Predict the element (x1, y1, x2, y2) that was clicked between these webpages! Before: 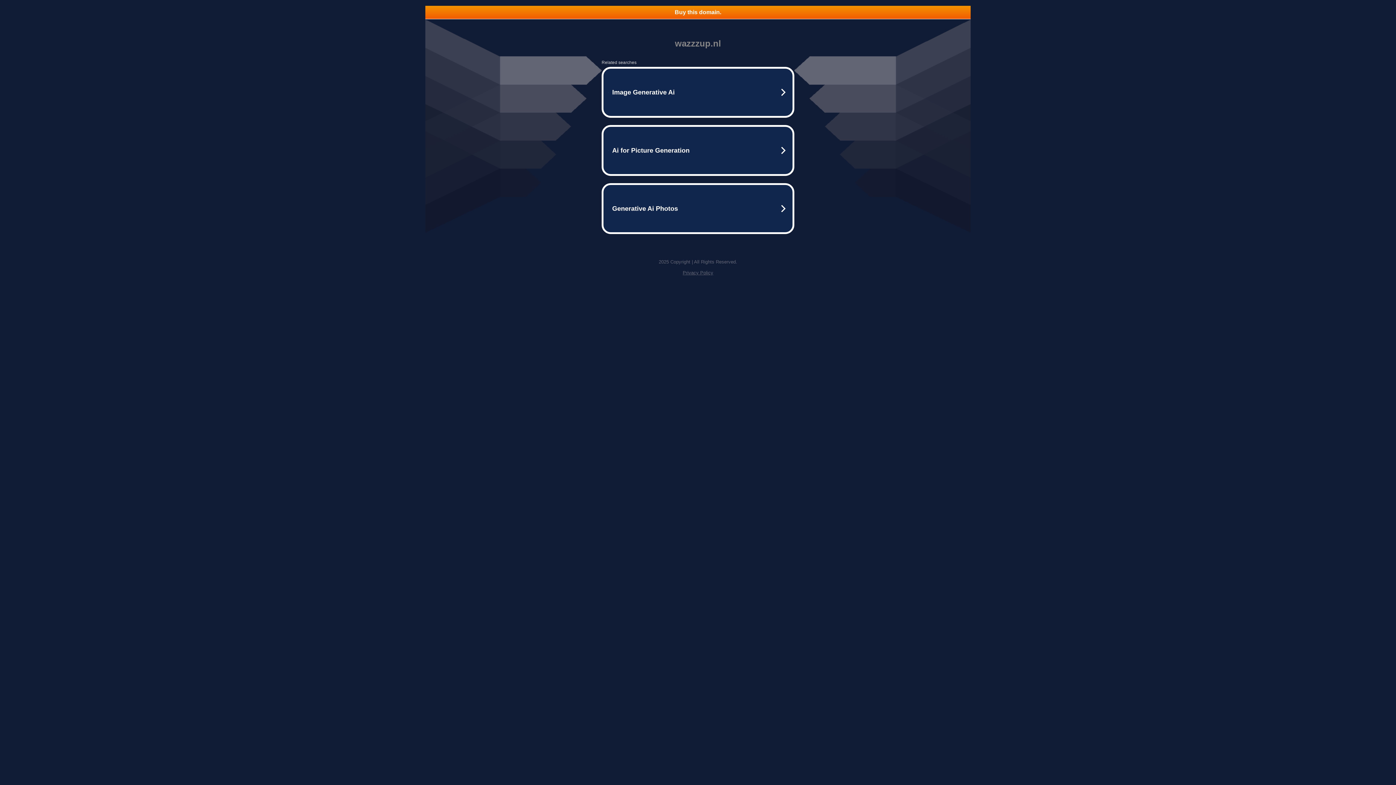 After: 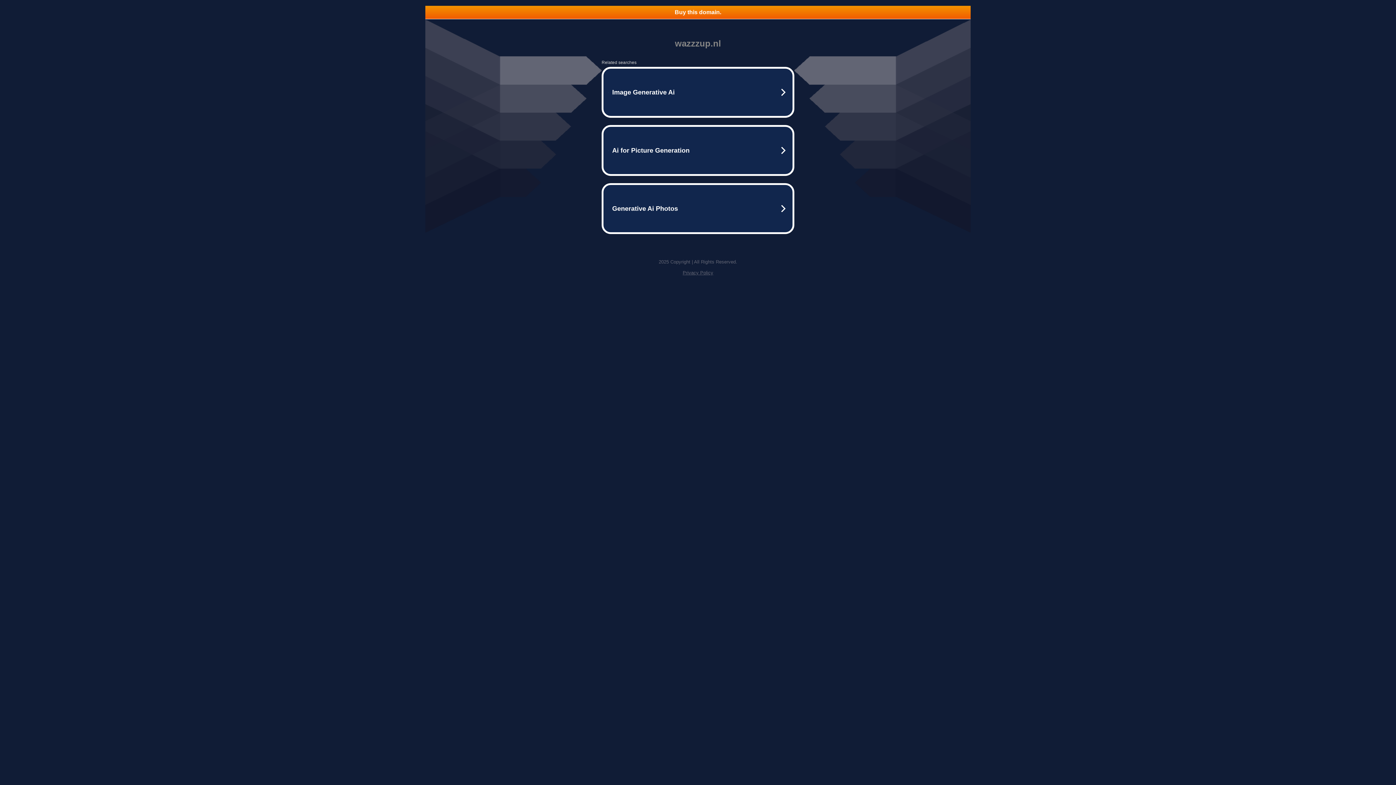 Action: bbox: (682, 270, 713, 275) label: Privacy Policy